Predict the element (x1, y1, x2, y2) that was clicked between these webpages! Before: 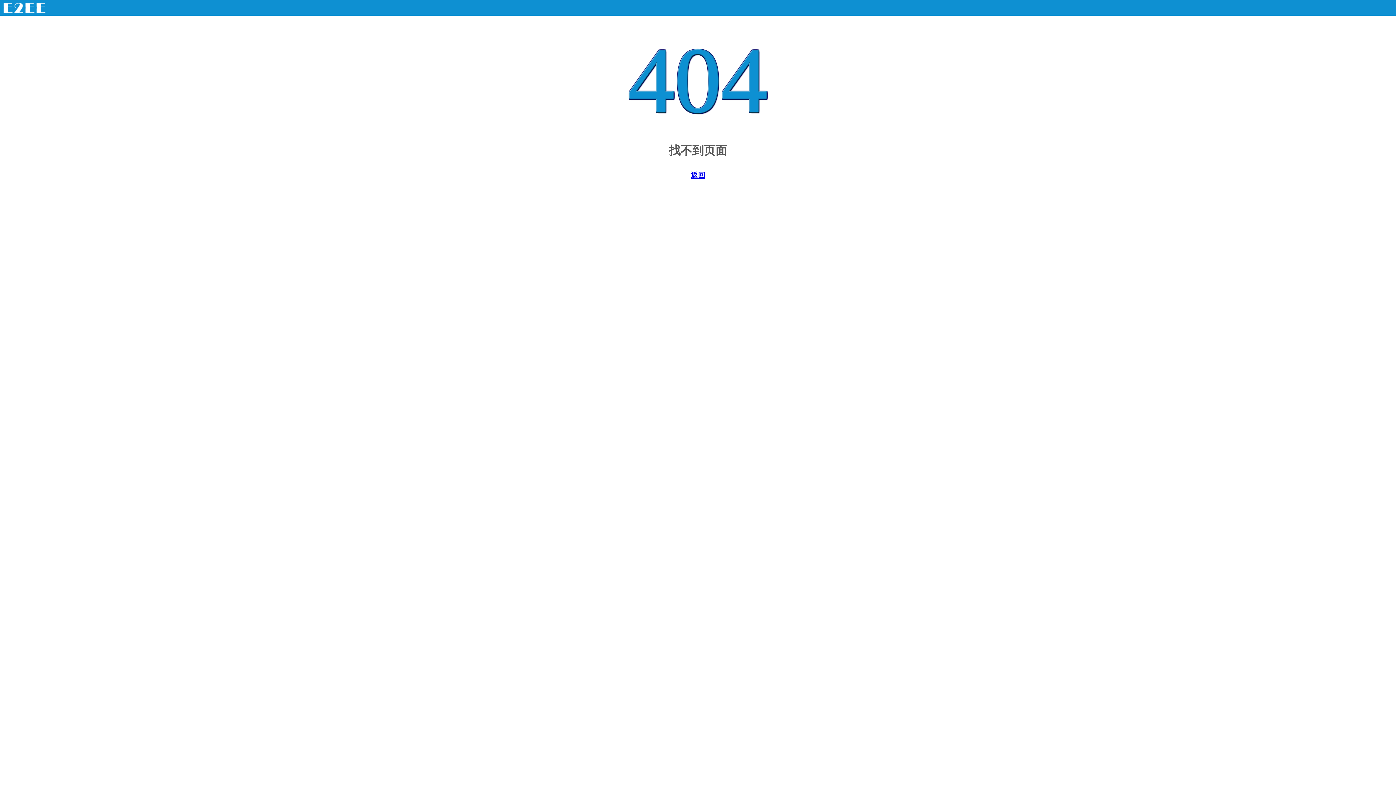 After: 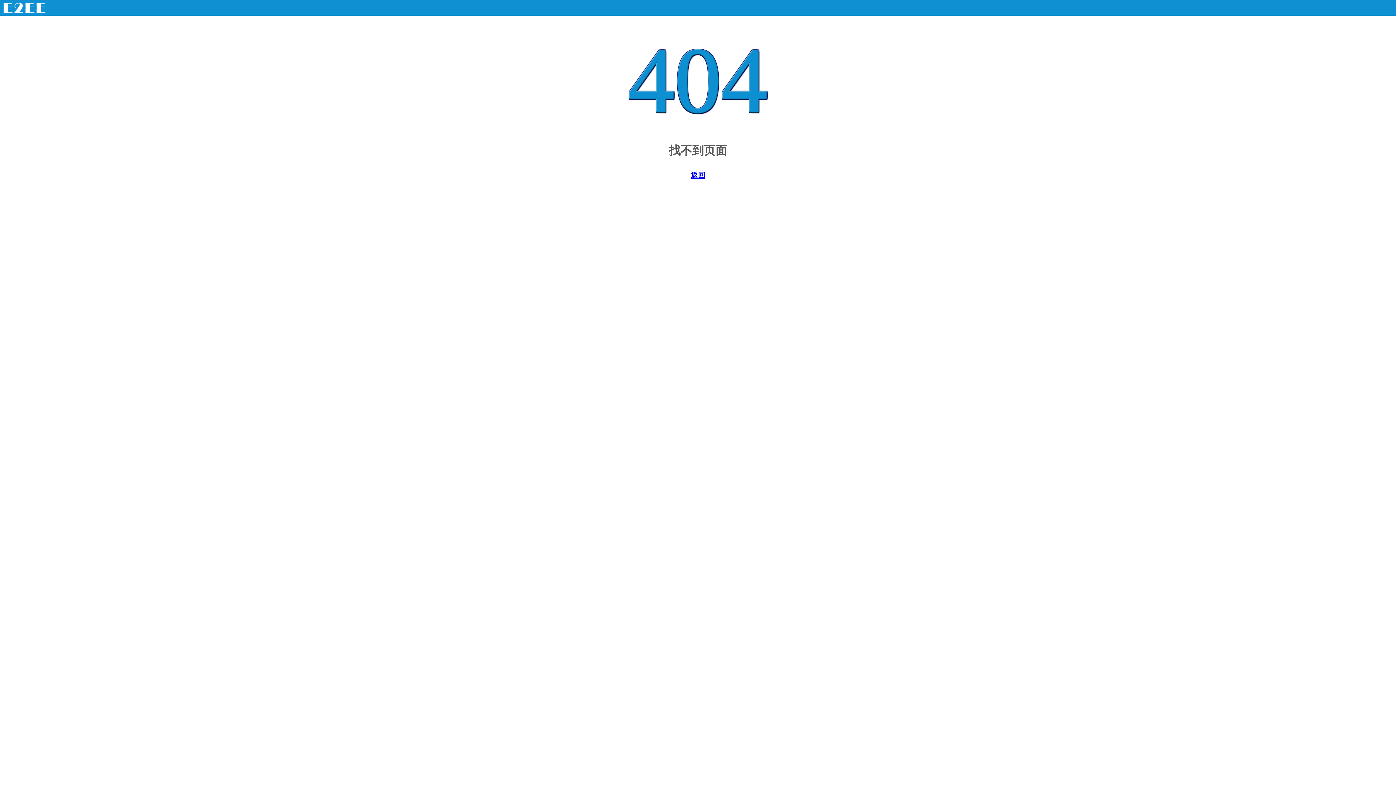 Action: bbox: (2, 6, 45, 14)